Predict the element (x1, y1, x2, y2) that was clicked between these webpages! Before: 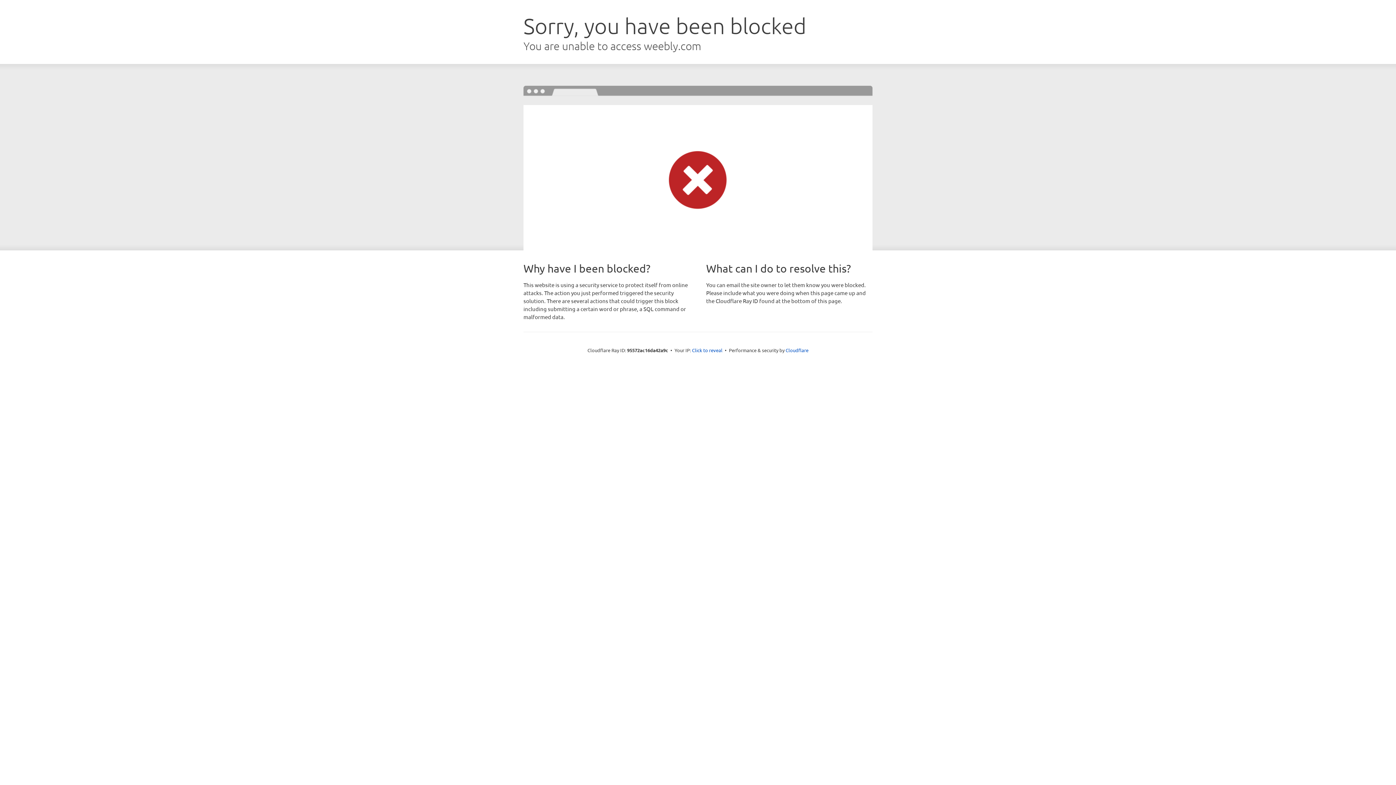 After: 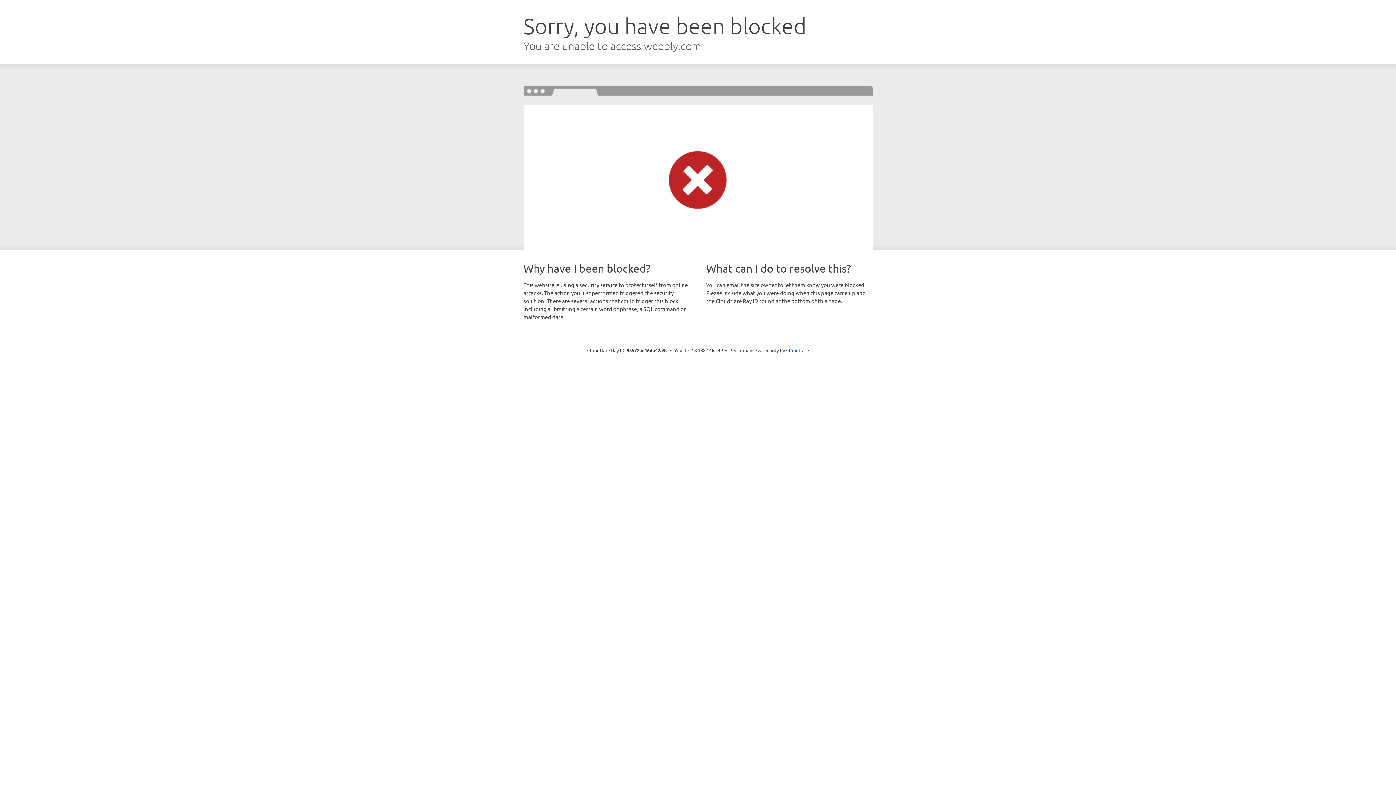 Action: label: Click to reveal bbox: (692, 346, 722, 353)